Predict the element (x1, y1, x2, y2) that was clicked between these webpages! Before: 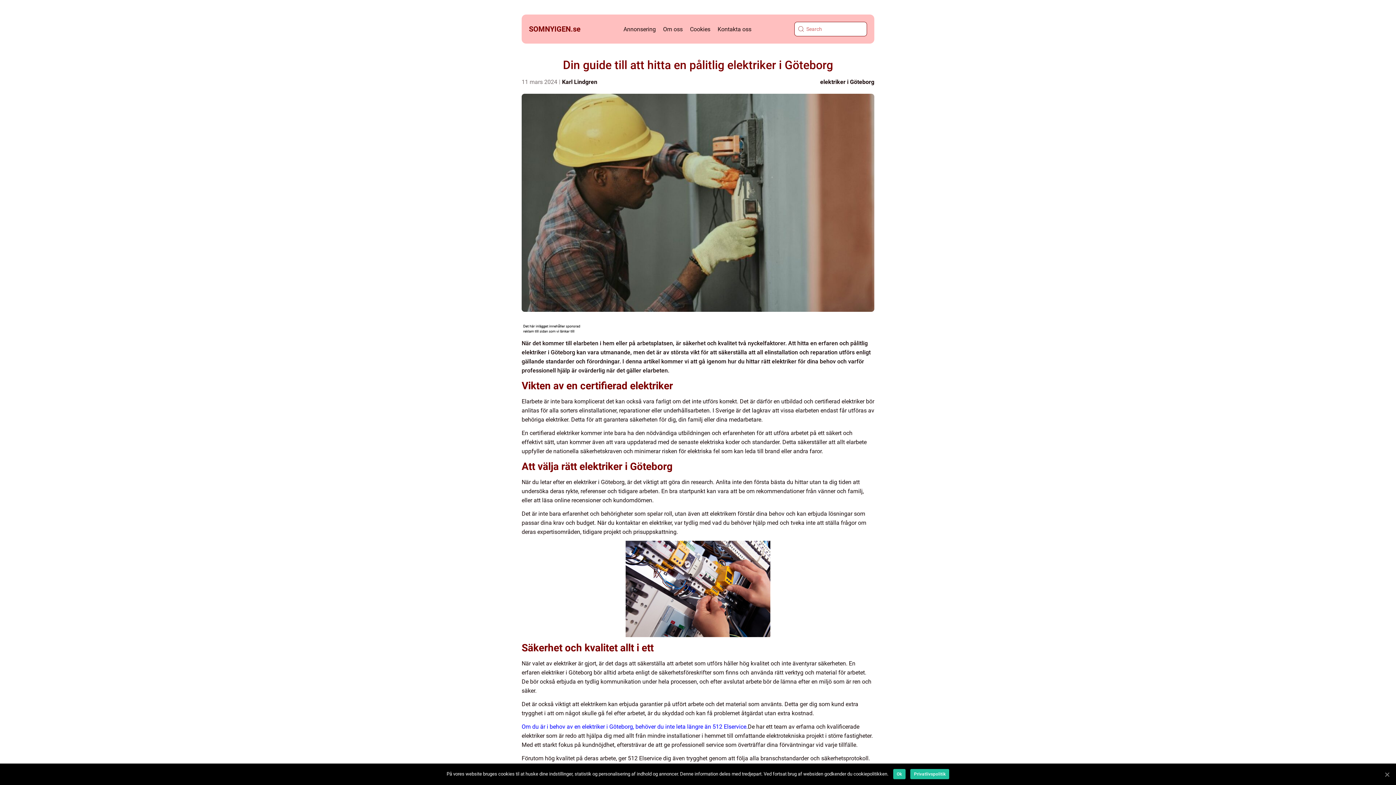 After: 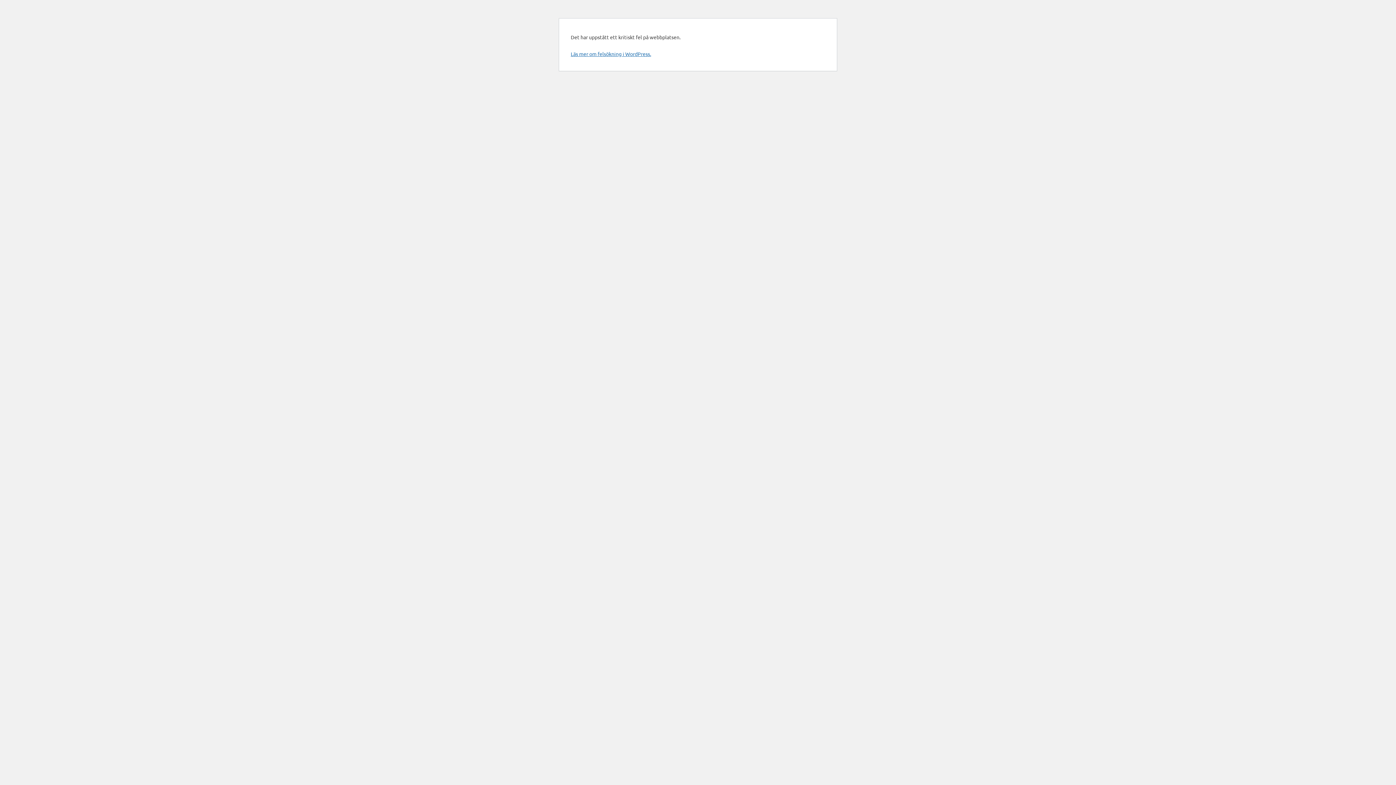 Action: label: Karl Lindgren bbox: (562, 78, 597, 85)